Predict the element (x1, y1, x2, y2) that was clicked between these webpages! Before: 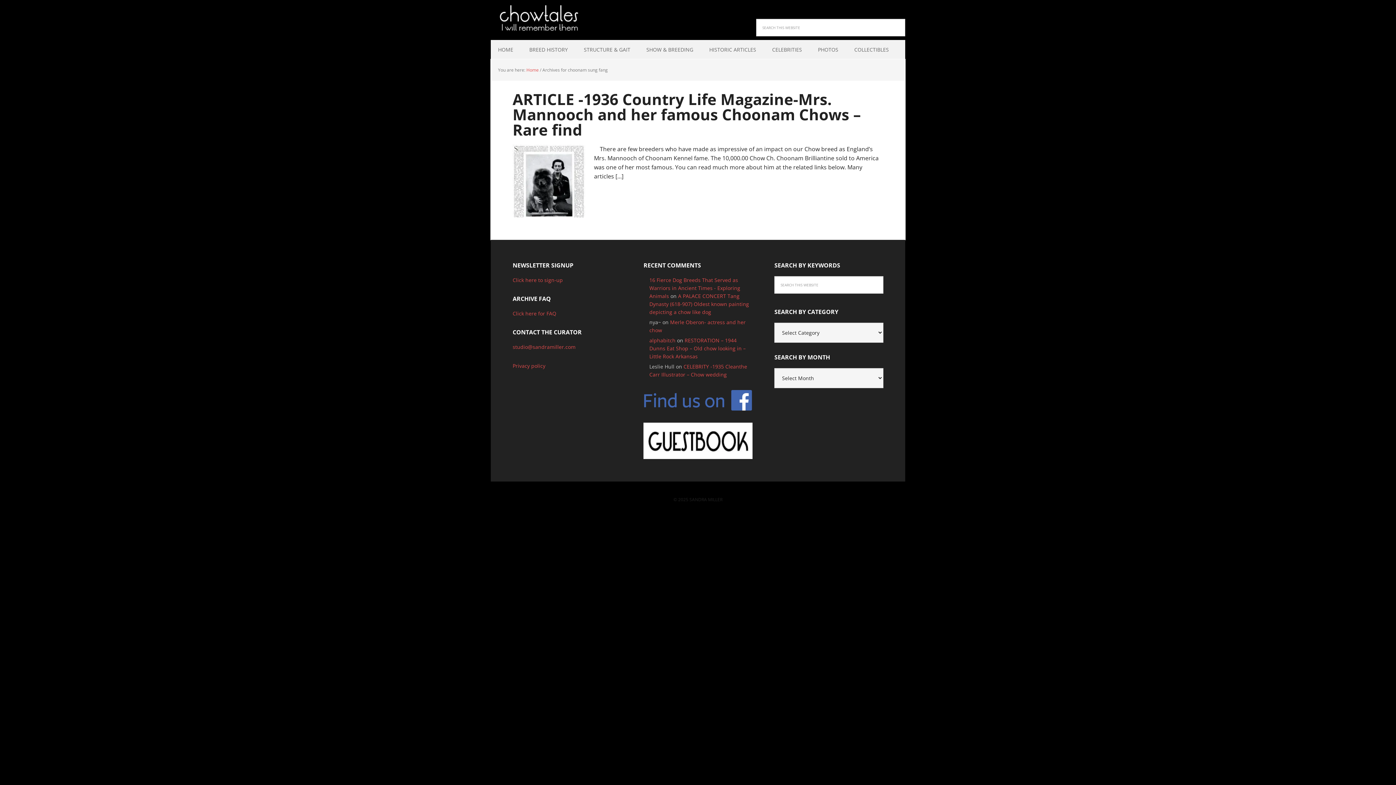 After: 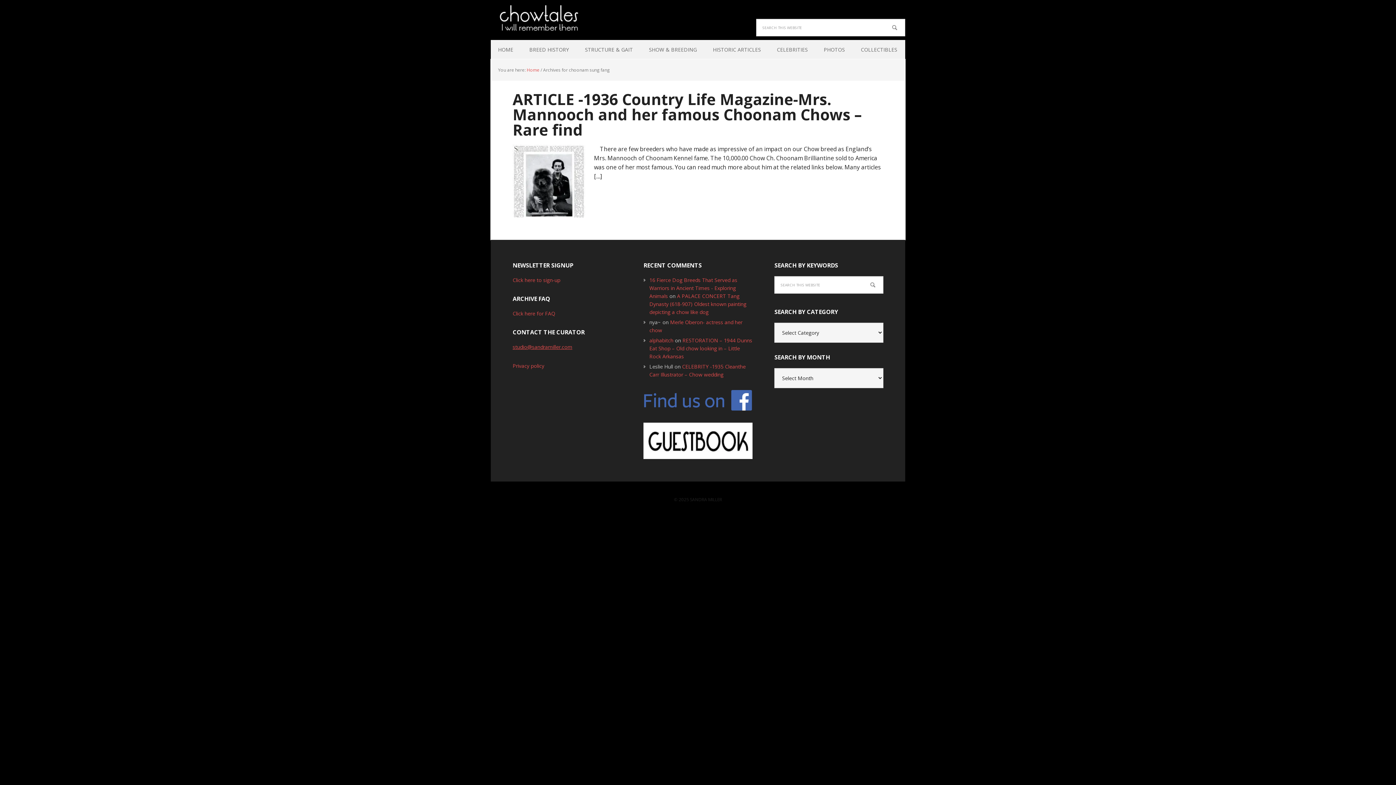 Action: bbox: (512, 343, 575, 350) label: studio@sandramiller.com